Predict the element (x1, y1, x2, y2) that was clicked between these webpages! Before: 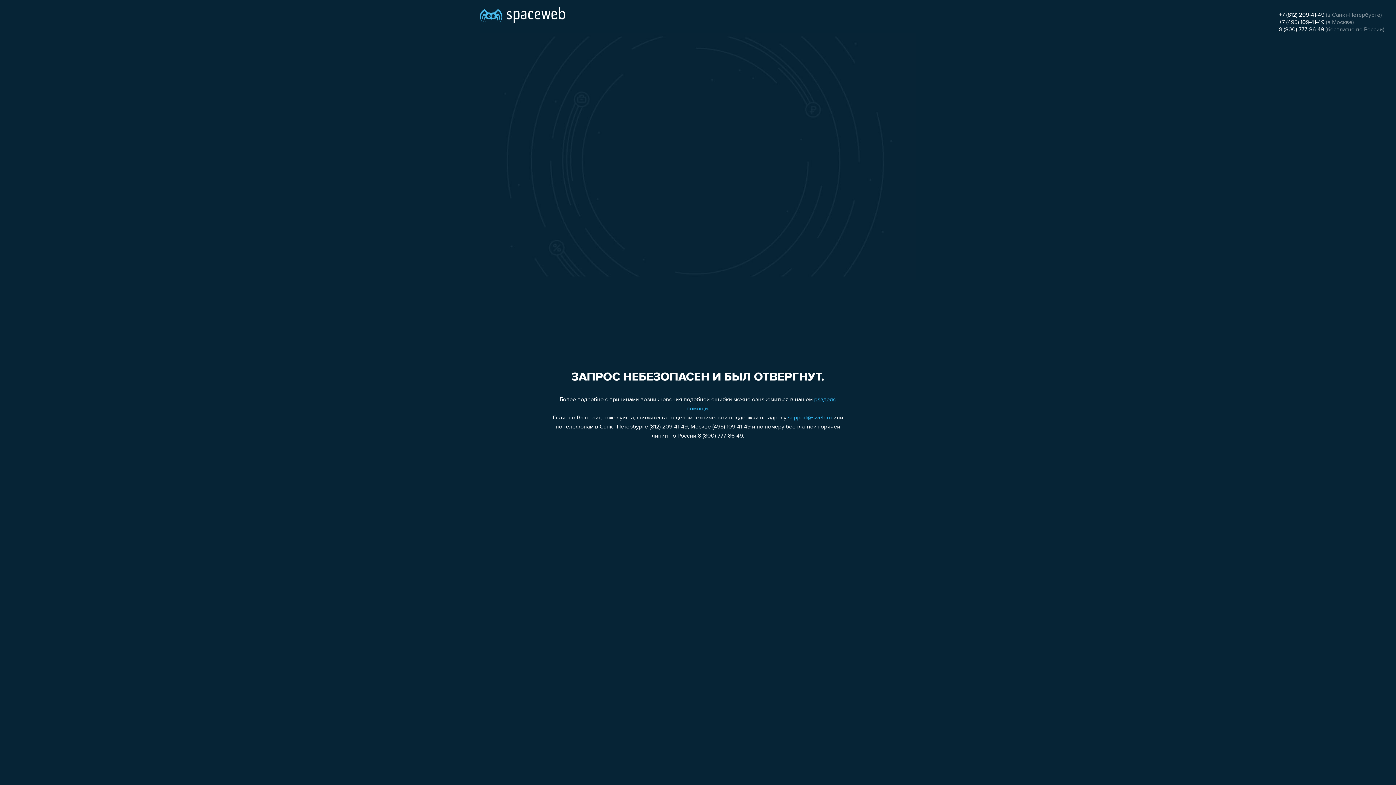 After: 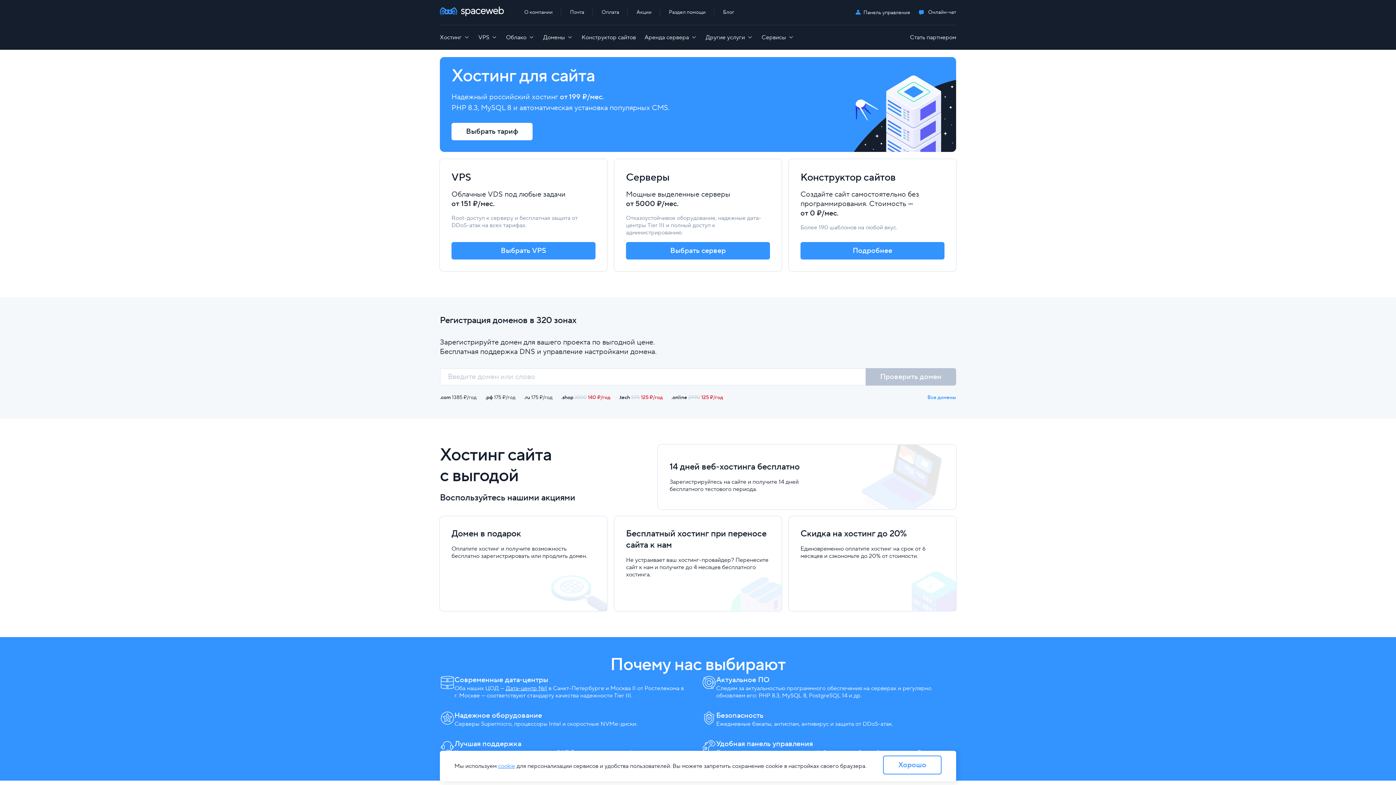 Action: bbox: (480, 0, 565, 25)